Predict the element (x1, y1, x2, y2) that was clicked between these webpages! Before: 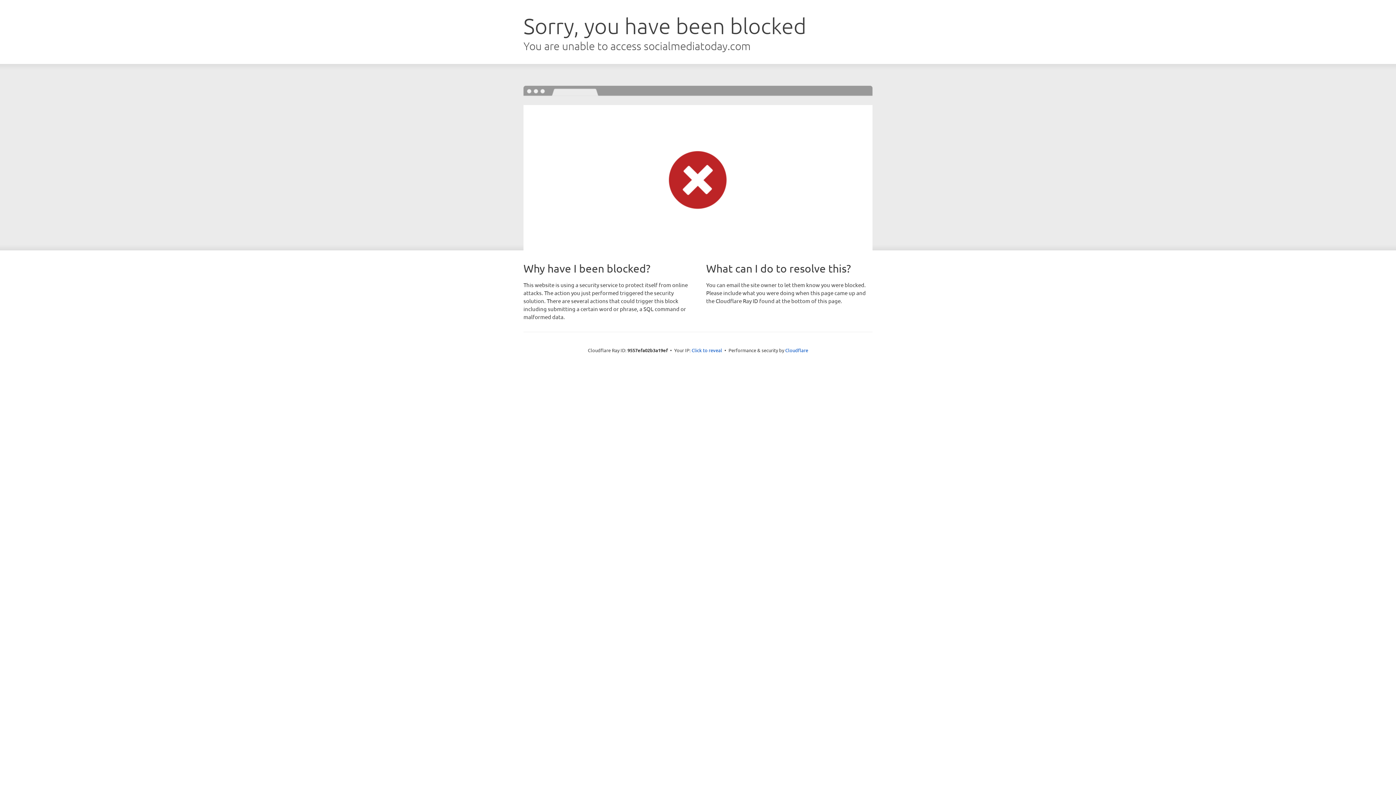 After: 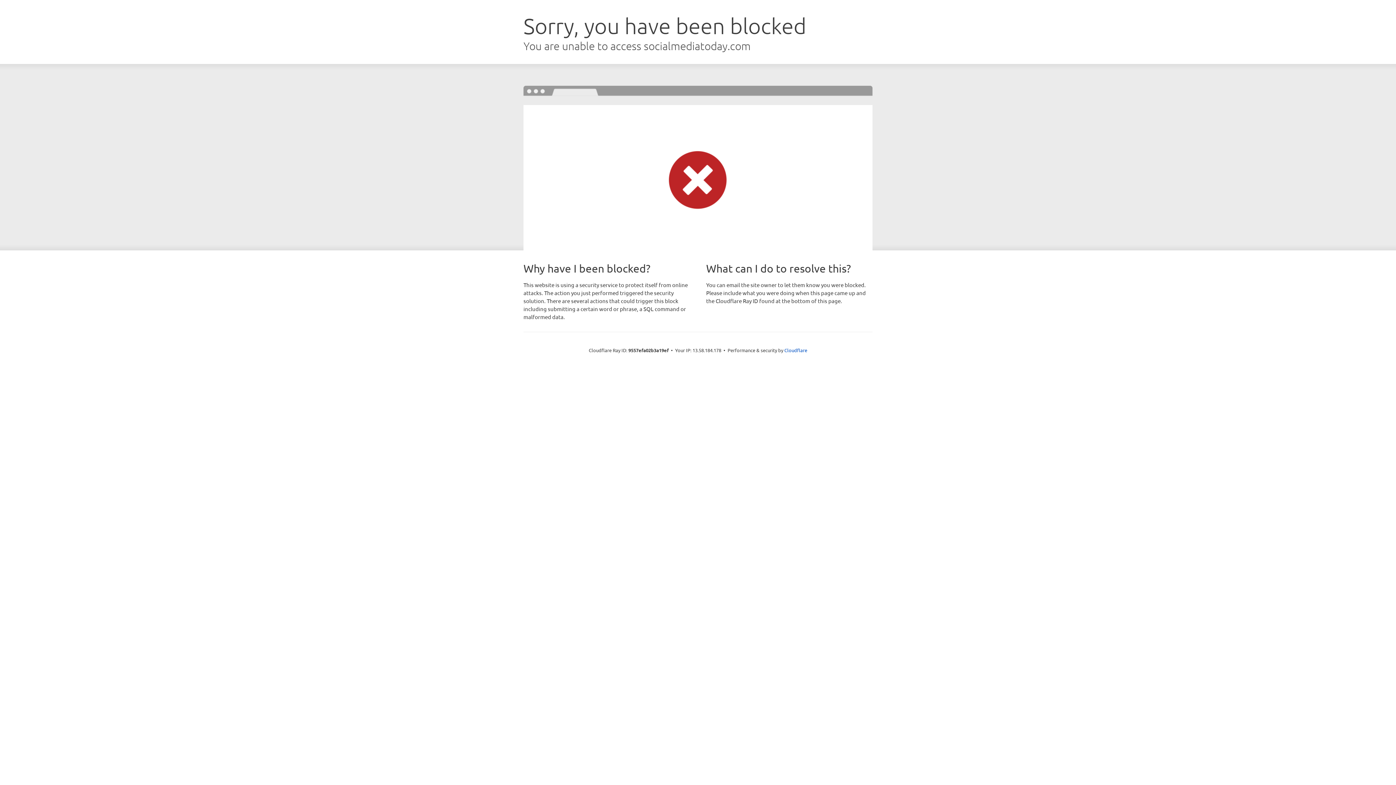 Action: label: Click to reveal bbox: (691, 346, 722, 353)